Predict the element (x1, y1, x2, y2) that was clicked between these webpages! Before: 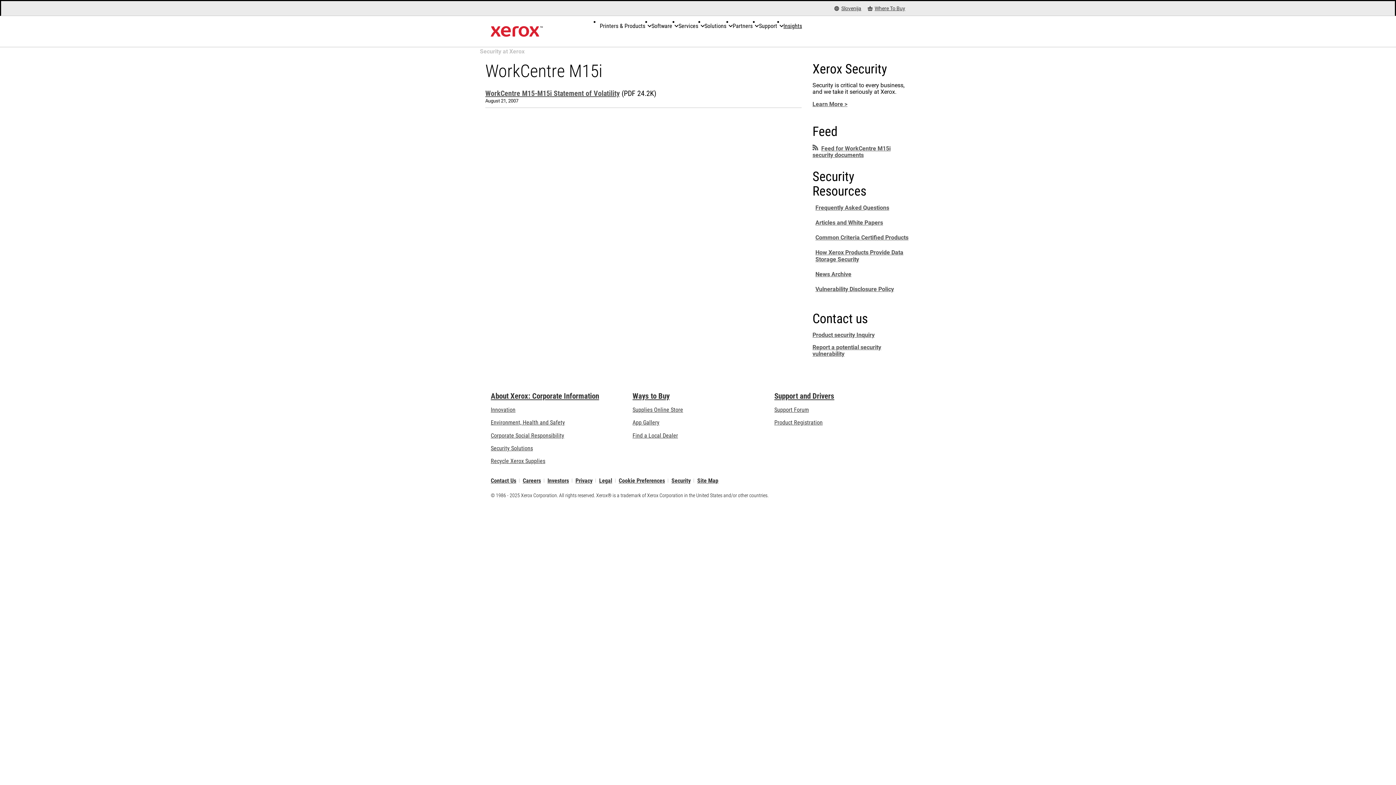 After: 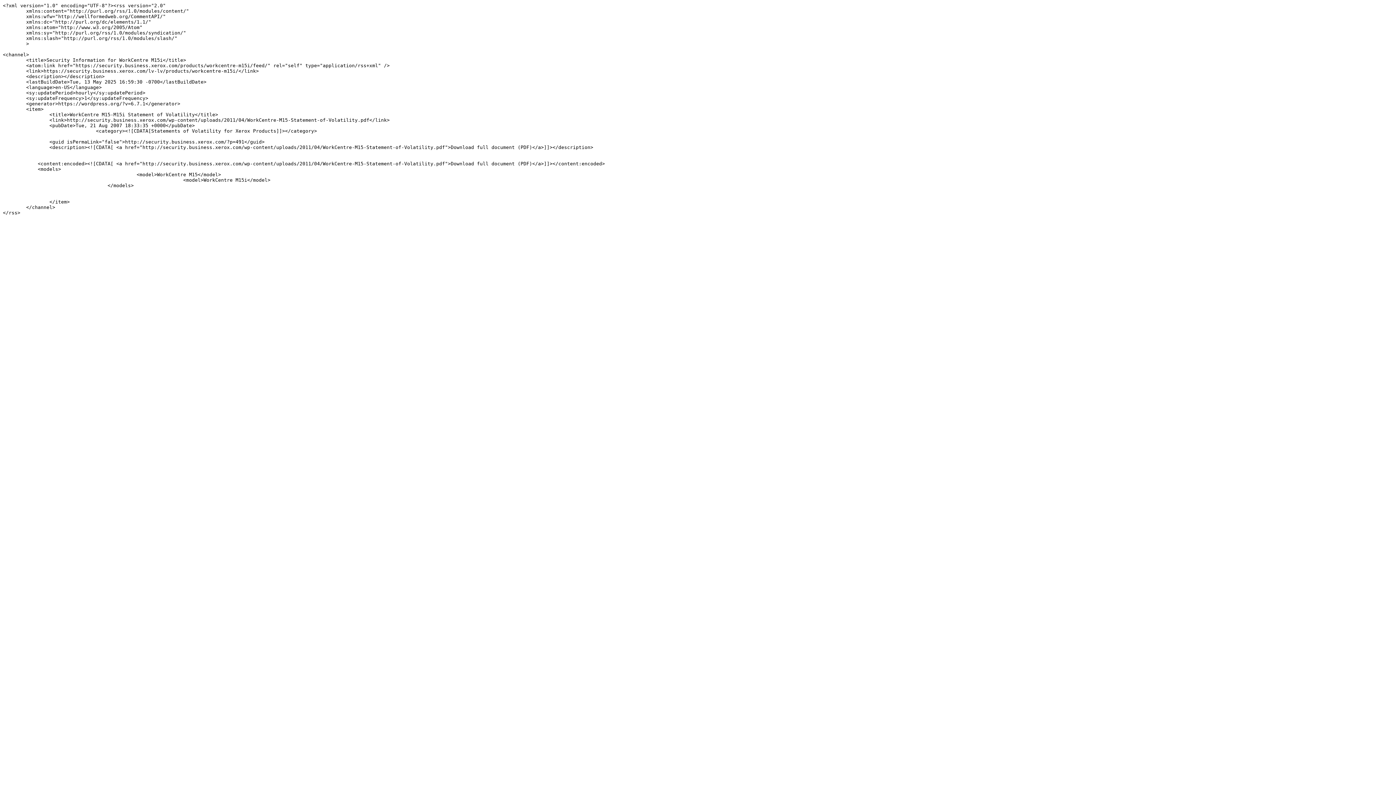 Action: bbox: (812, 145, 890, 158) label: Feed for WorkCentre M15i security documents